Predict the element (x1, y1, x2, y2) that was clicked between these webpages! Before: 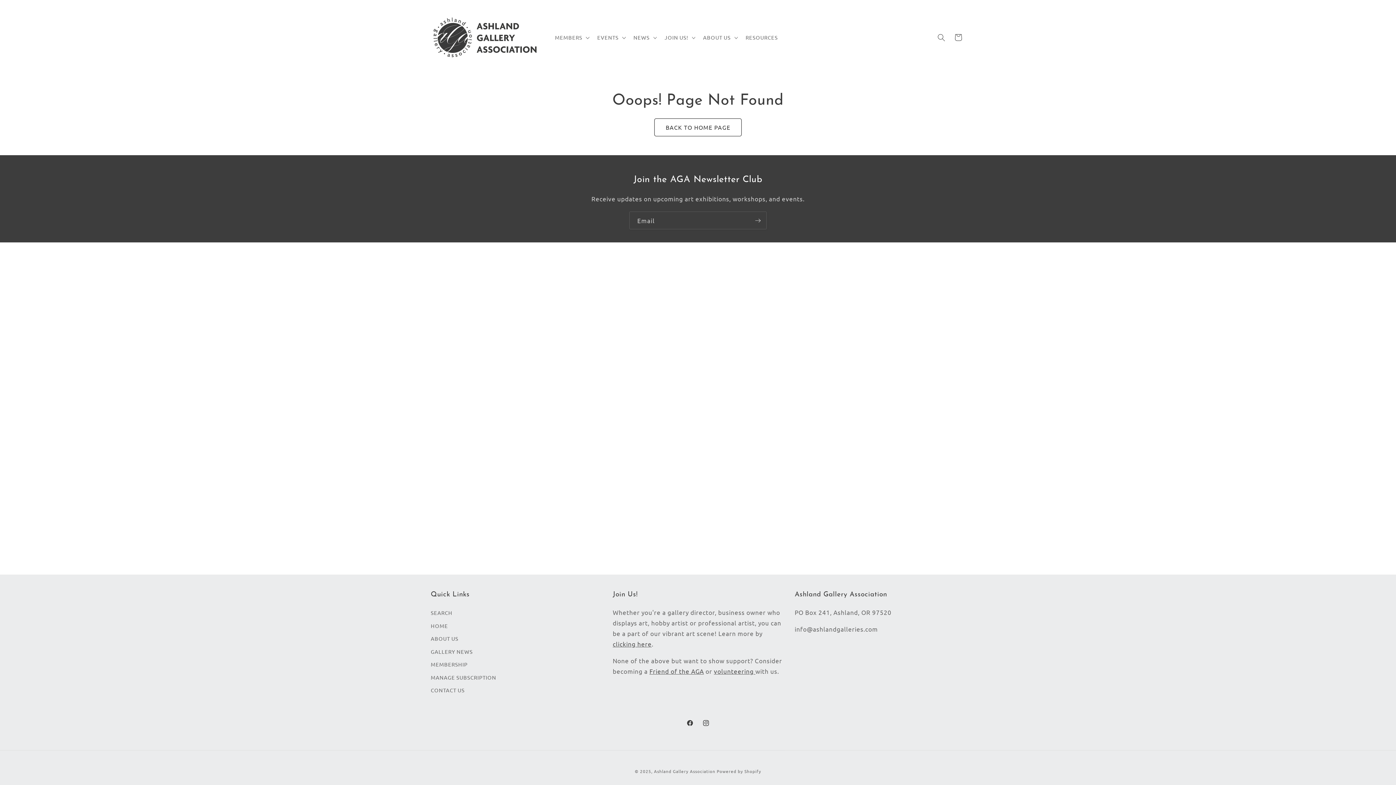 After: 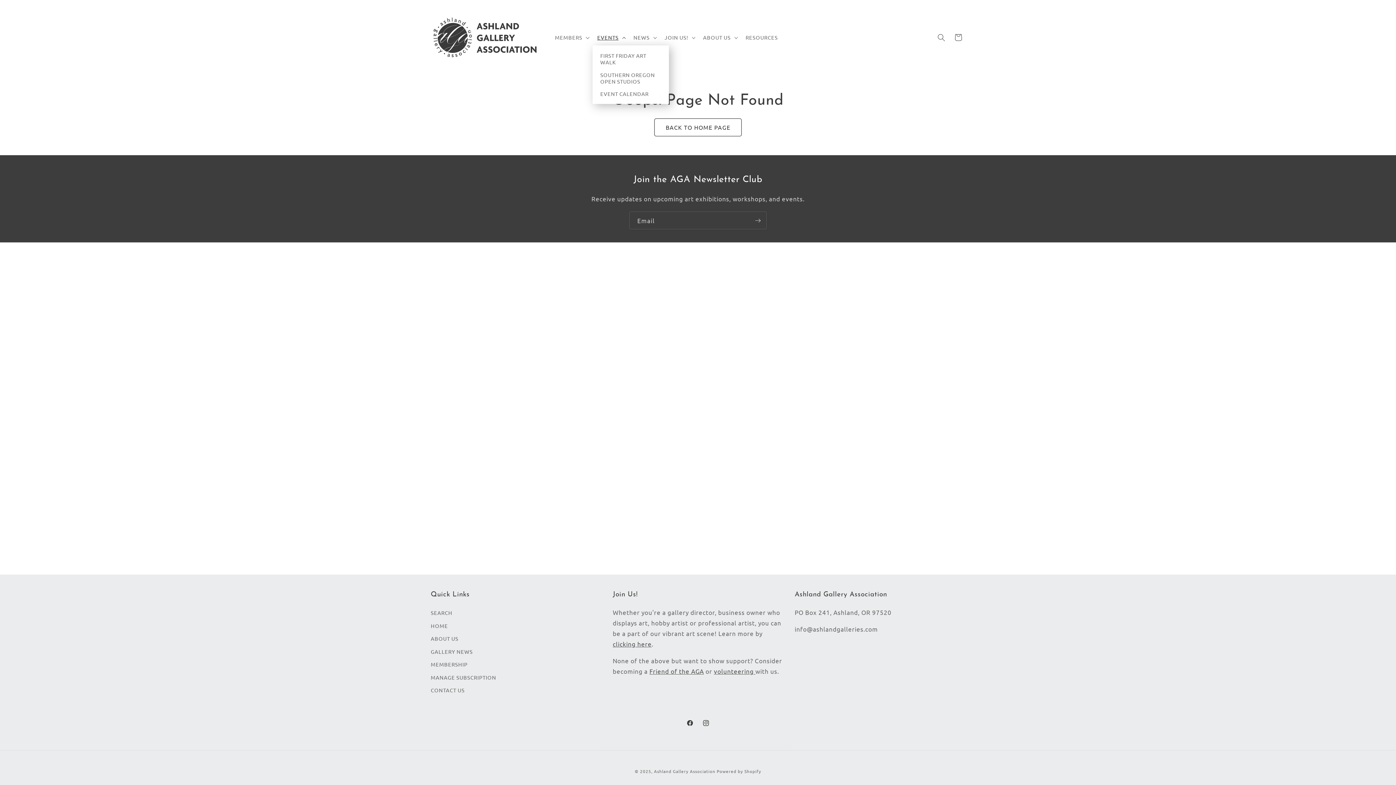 Action: label: EVENTS bbox: (592, 29, 629, 45)